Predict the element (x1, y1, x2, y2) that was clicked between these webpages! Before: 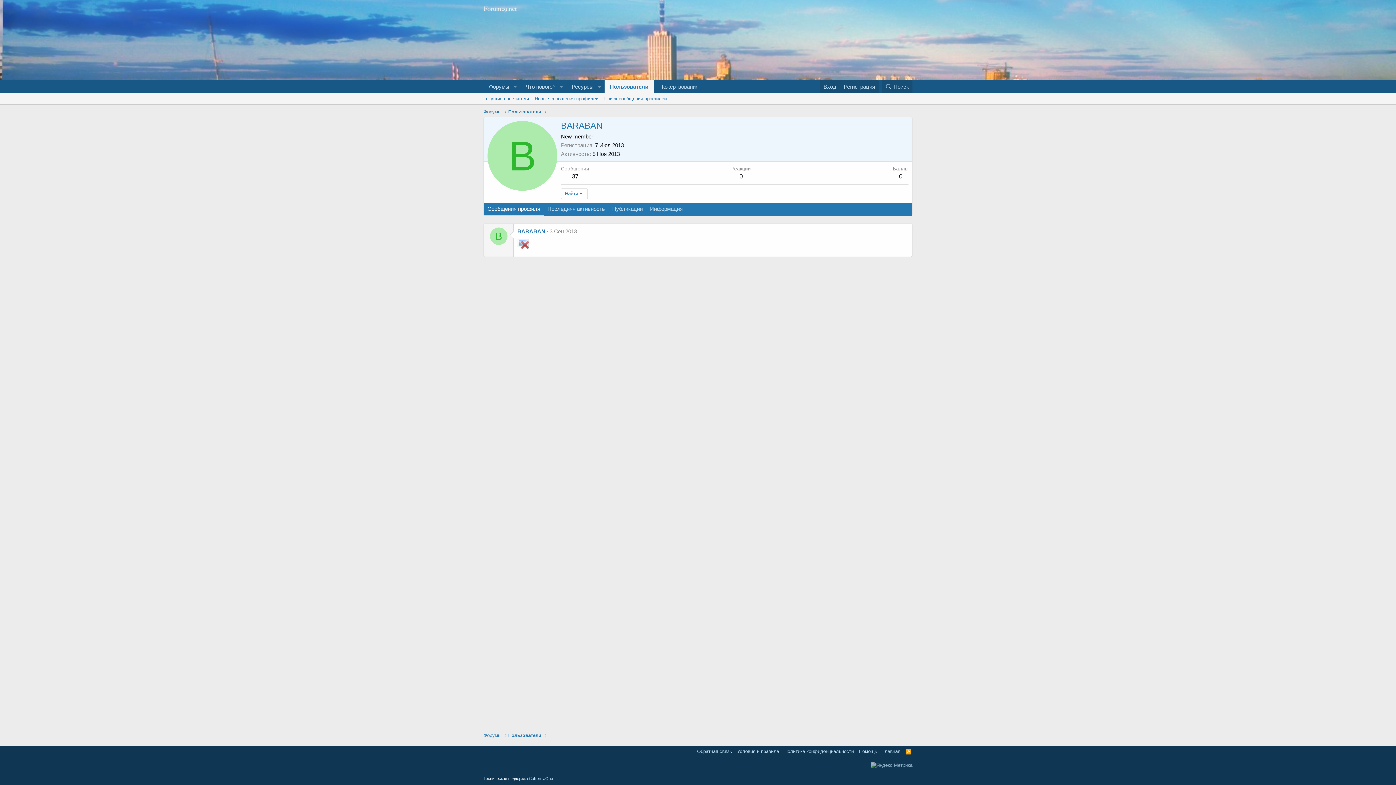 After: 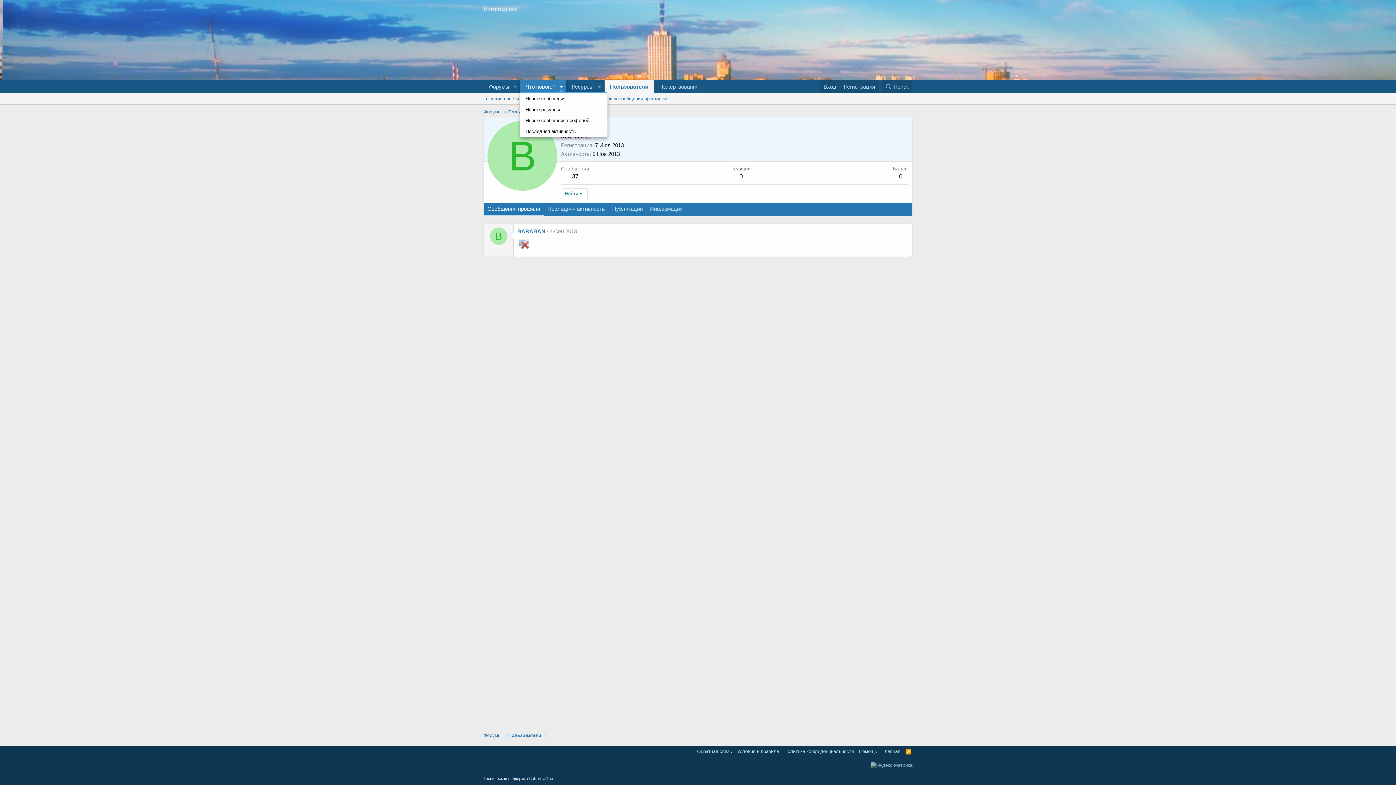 Action: bbox: (556, 80, 566, 93) label: Toggle expanded